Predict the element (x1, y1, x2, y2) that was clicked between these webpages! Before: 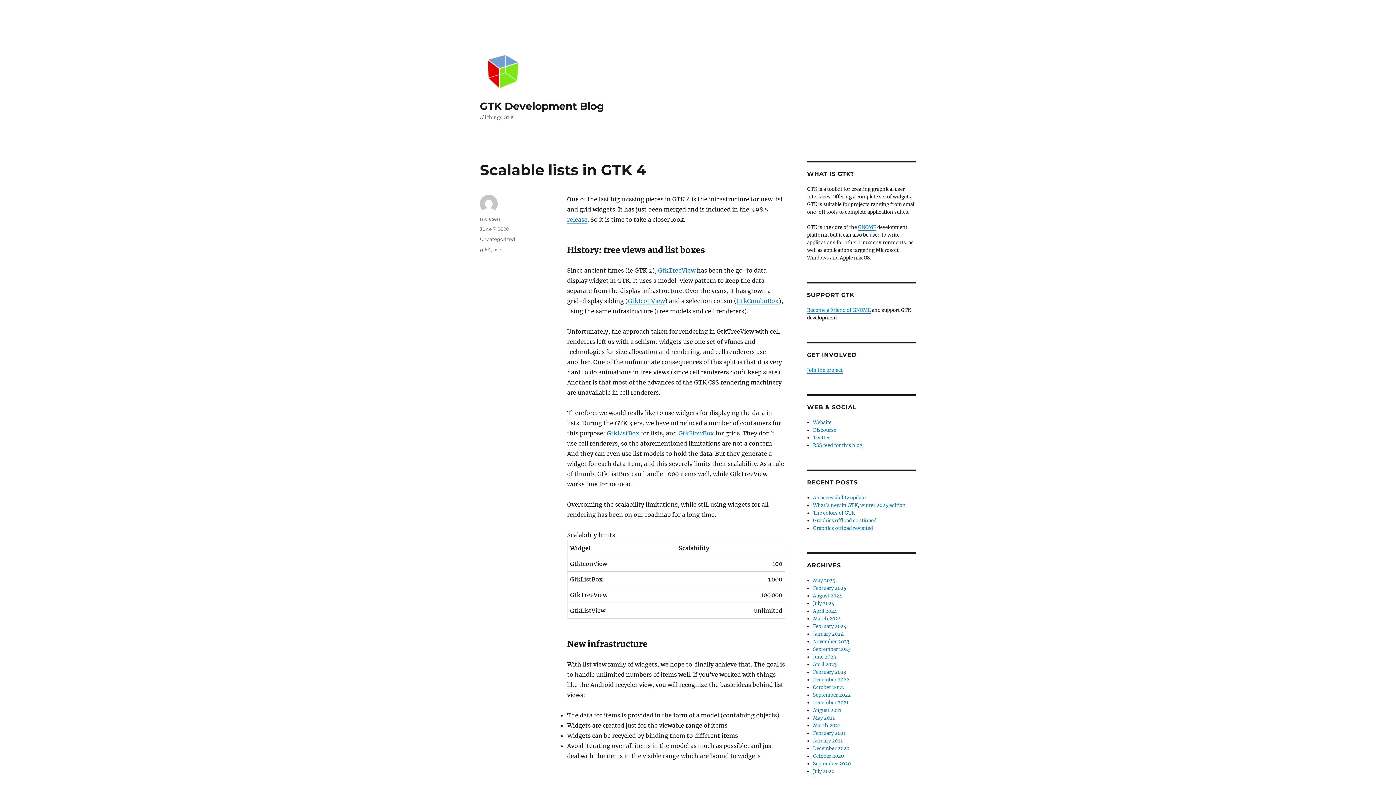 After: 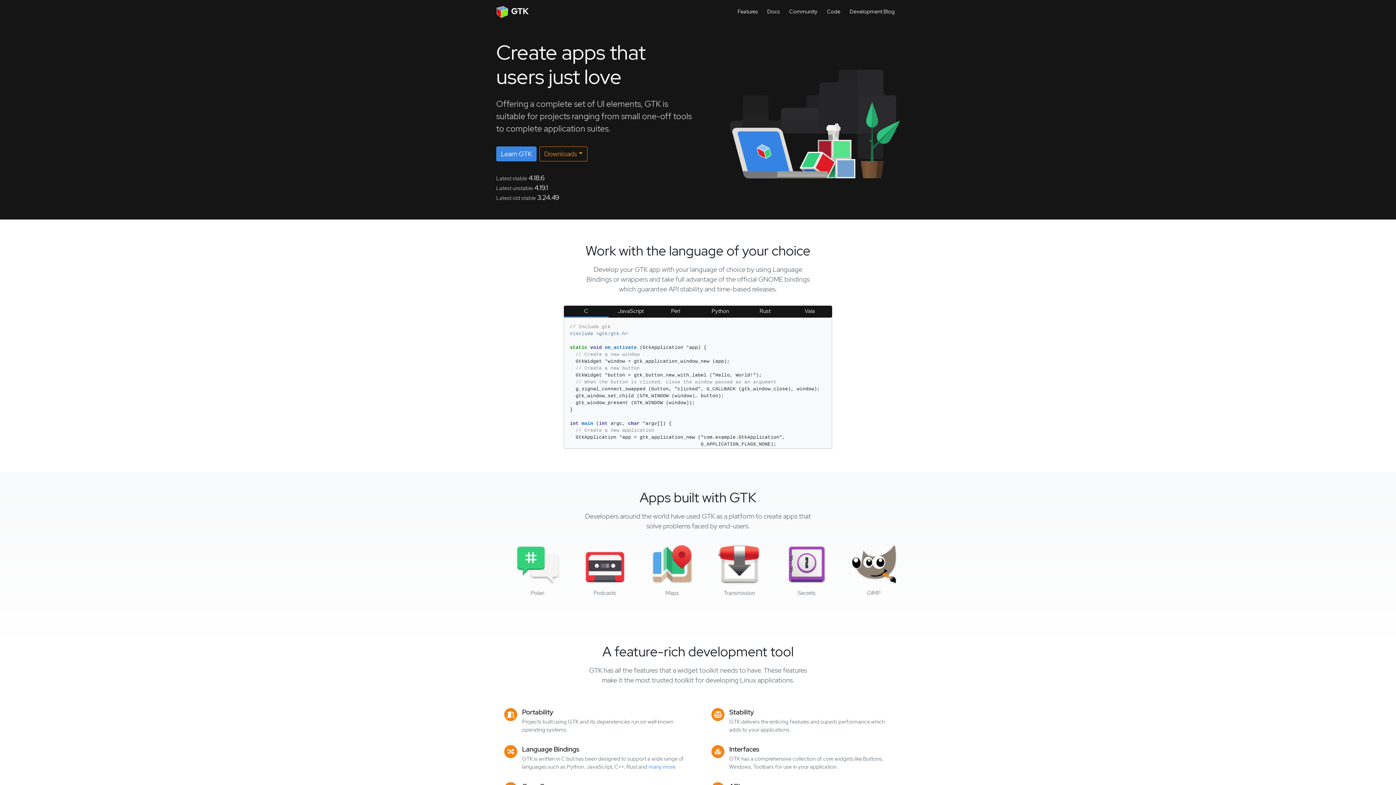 Action: bbox: (813, 419, 831, 425) label: Website